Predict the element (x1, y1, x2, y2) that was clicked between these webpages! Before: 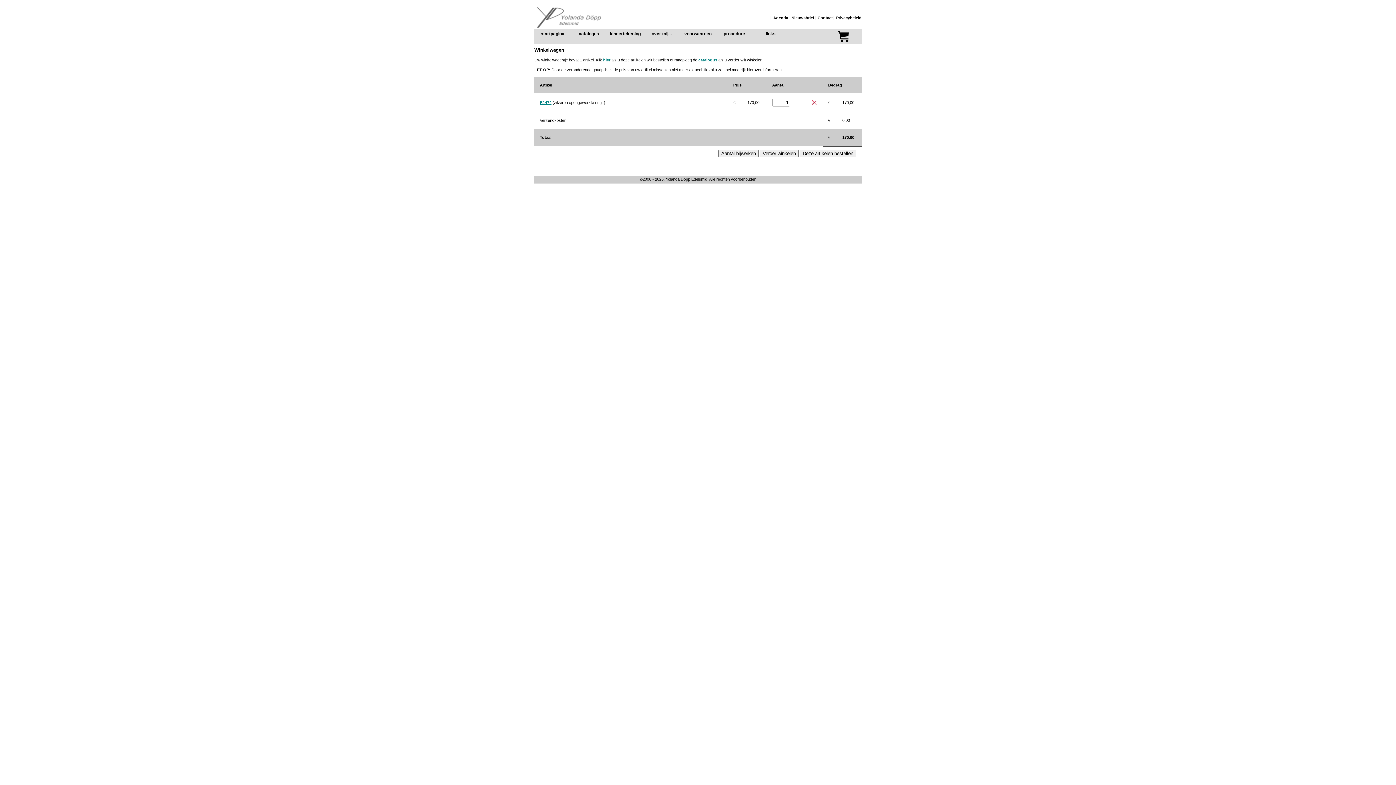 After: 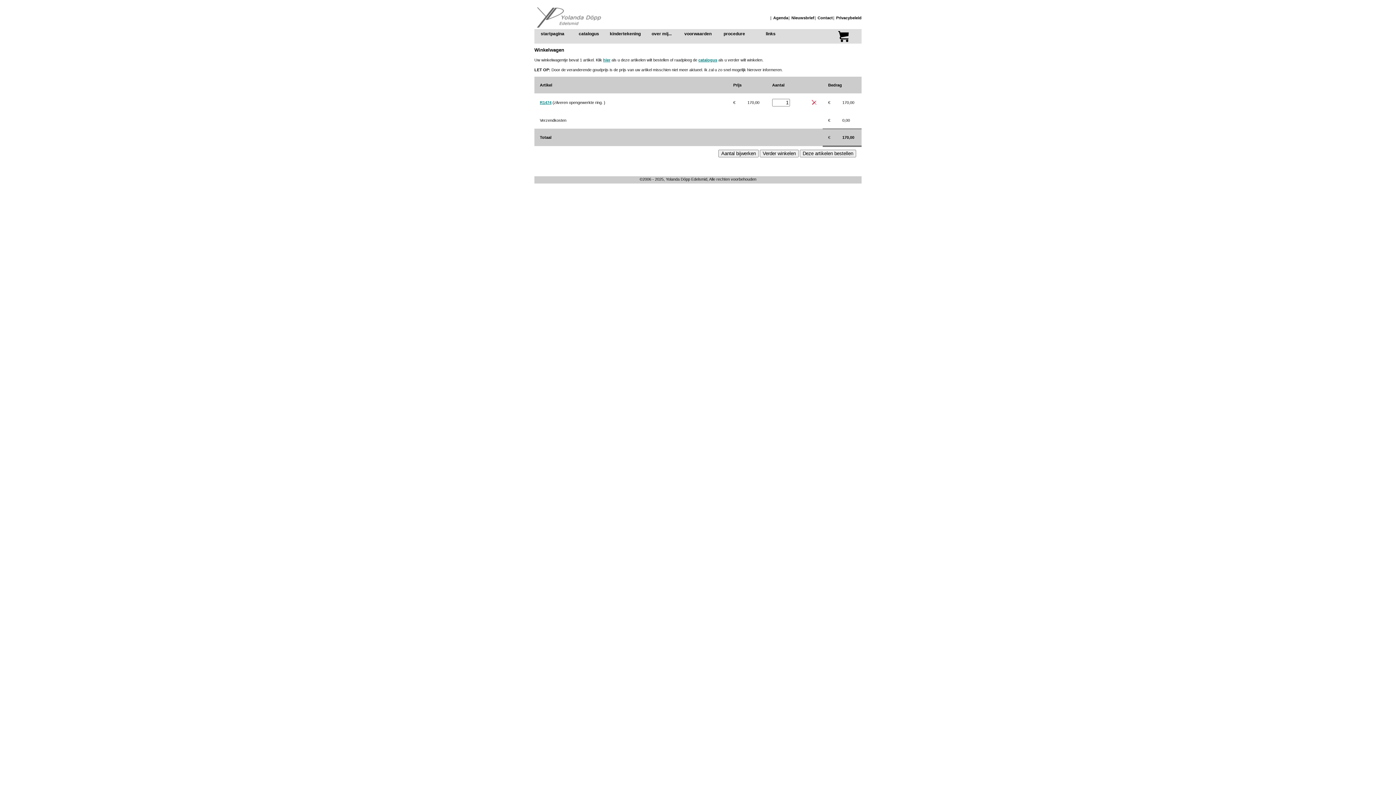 Action: bbox: (827, 30, 860, 38)